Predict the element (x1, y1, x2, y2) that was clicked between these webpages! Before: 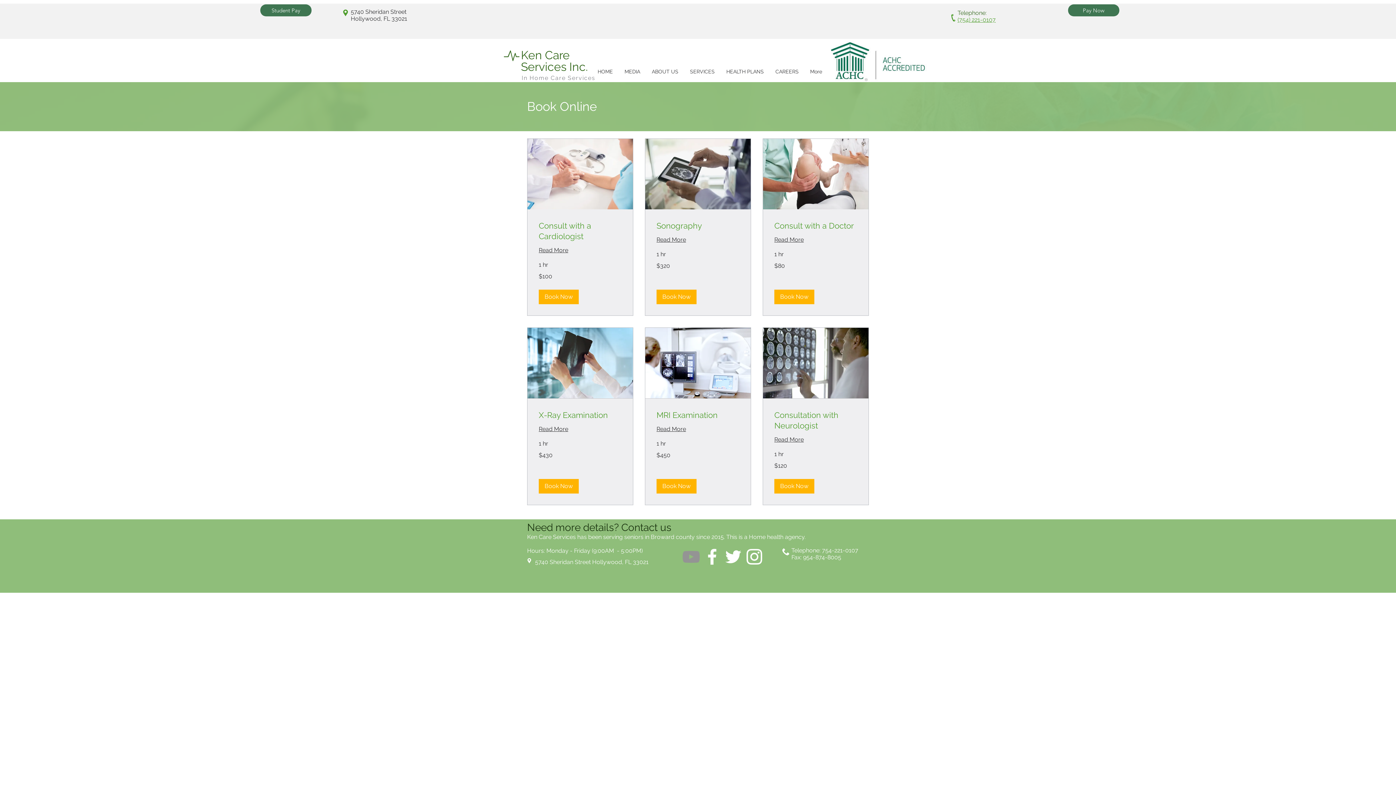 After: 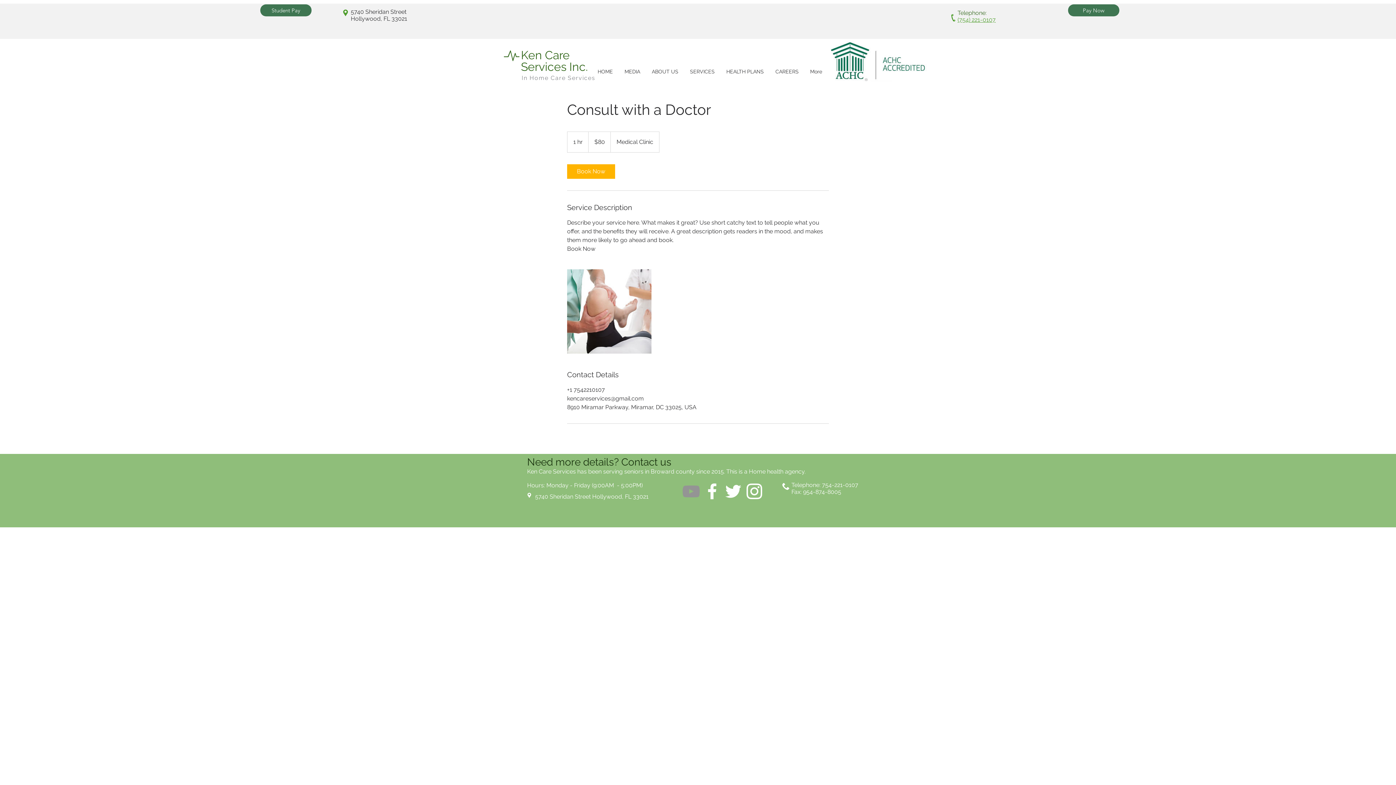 Action: label: Read More bbox: (774, 235, 857, 244)